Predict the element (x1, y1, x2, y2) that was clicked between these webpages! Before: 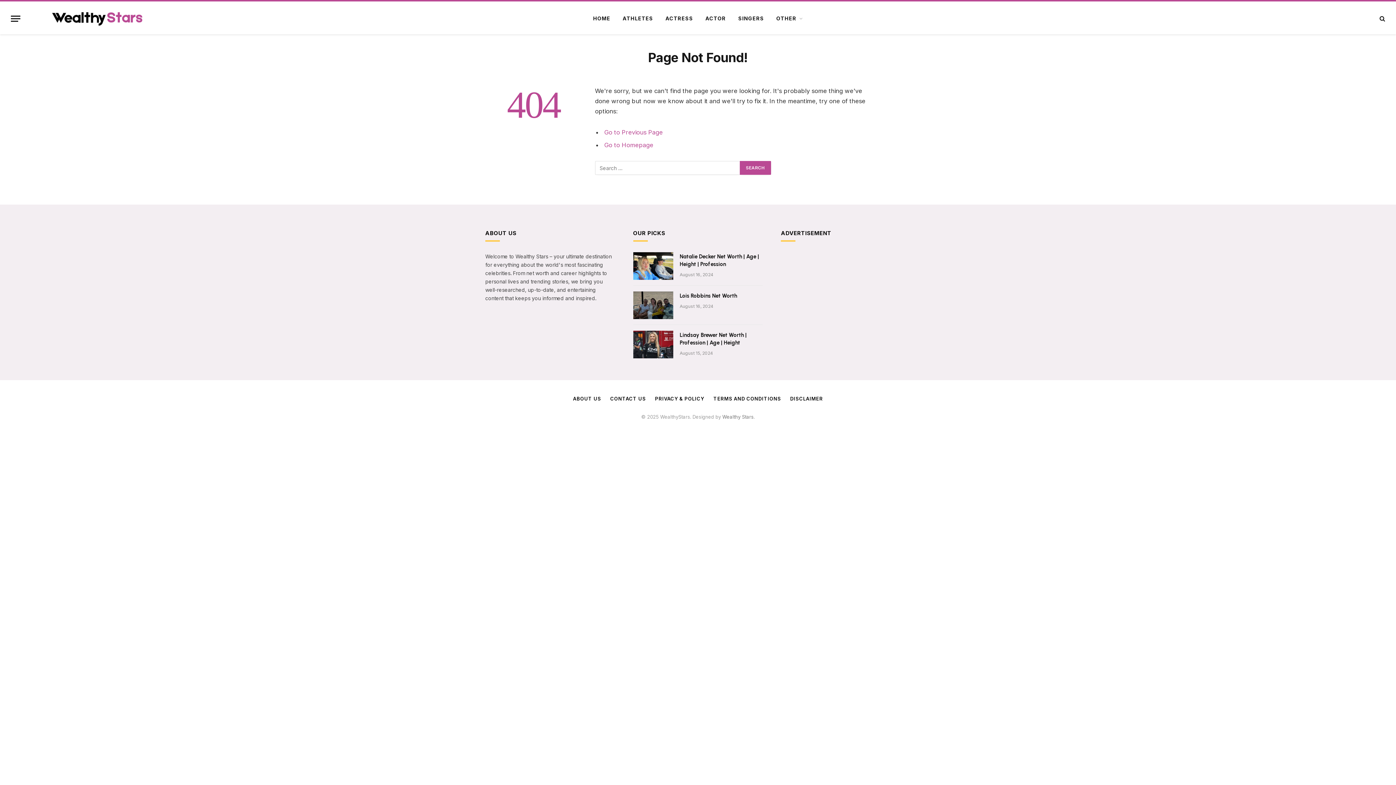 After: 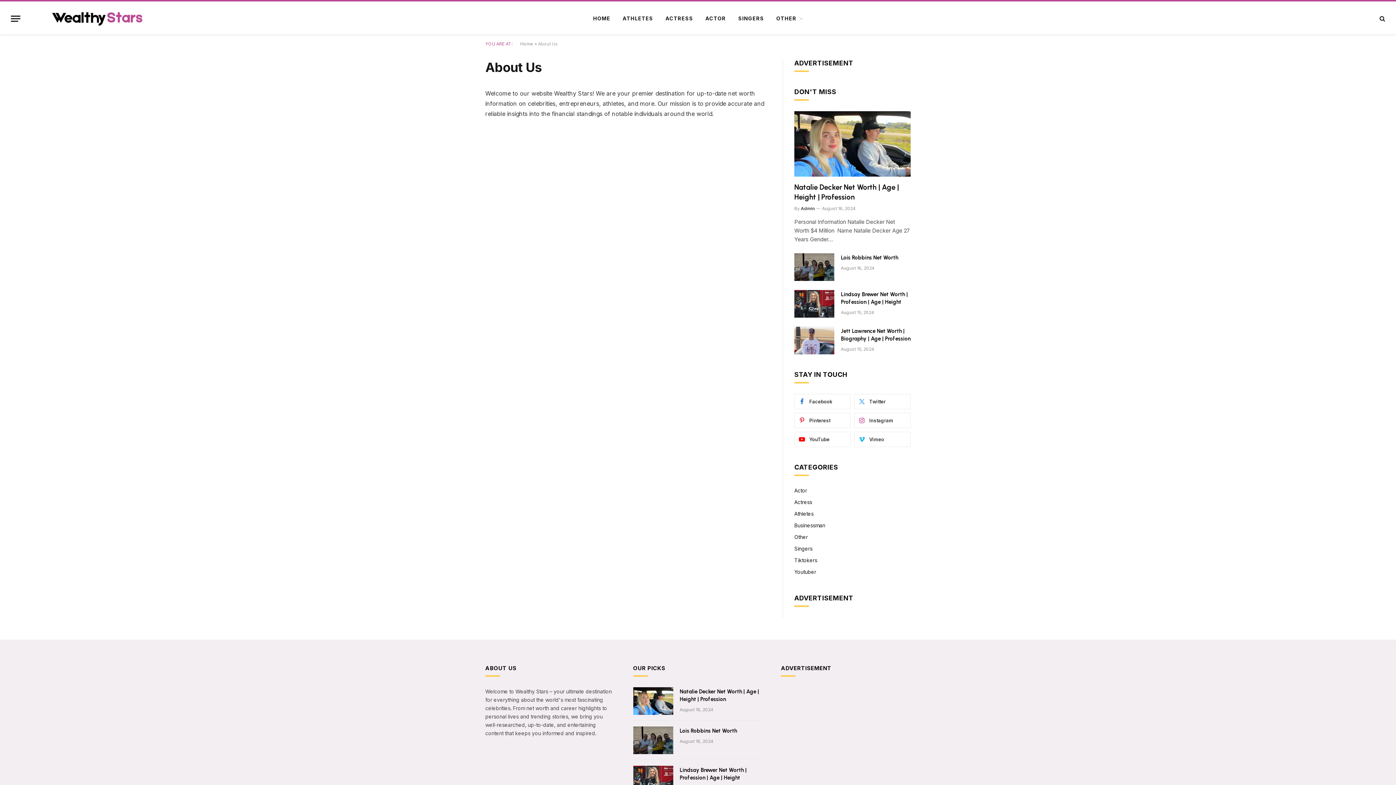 Action: bbox: (573, 395, 601, 401) label: ABOUT US